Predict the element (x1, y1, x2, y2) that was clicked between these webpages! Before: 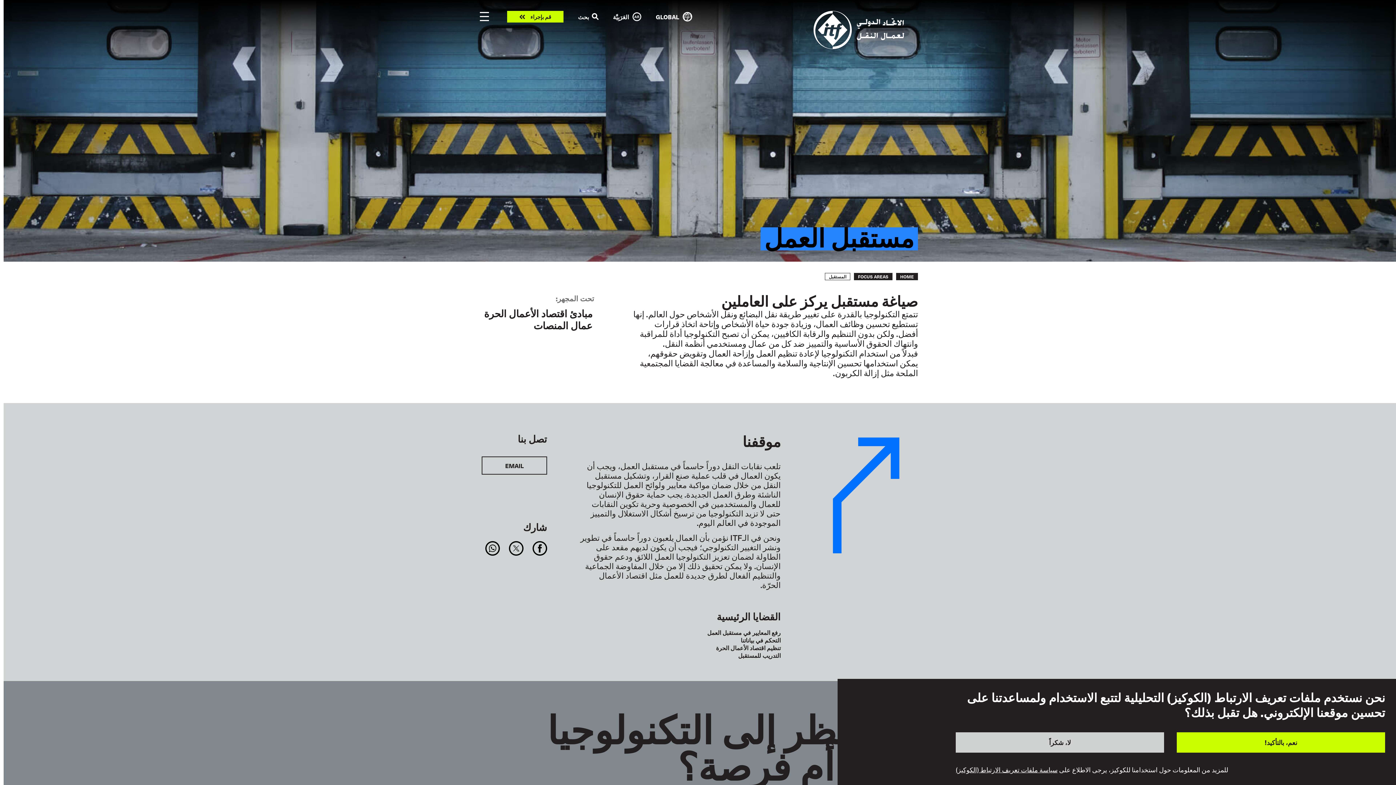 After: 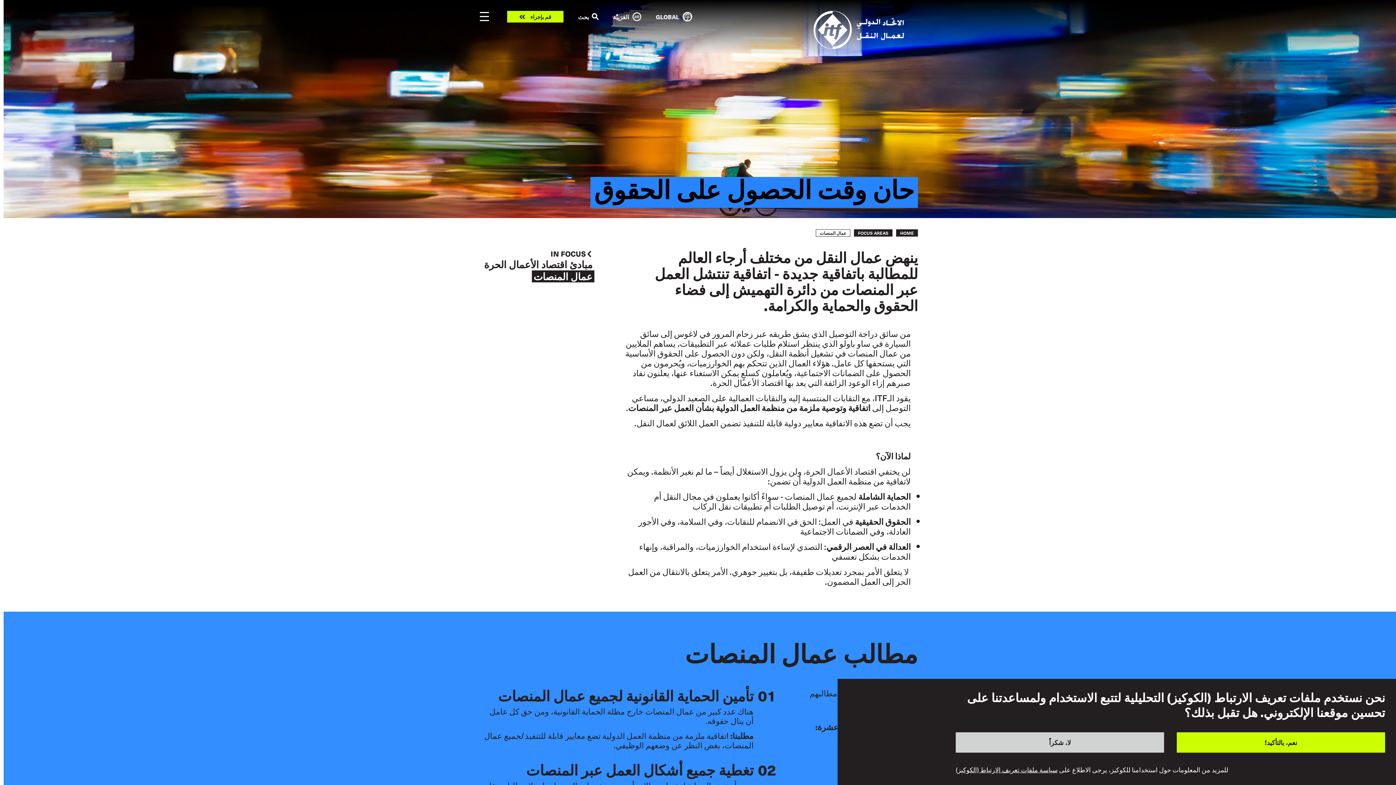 Action: bbox: (531, 319, 594, 331) label: عمال المنصات